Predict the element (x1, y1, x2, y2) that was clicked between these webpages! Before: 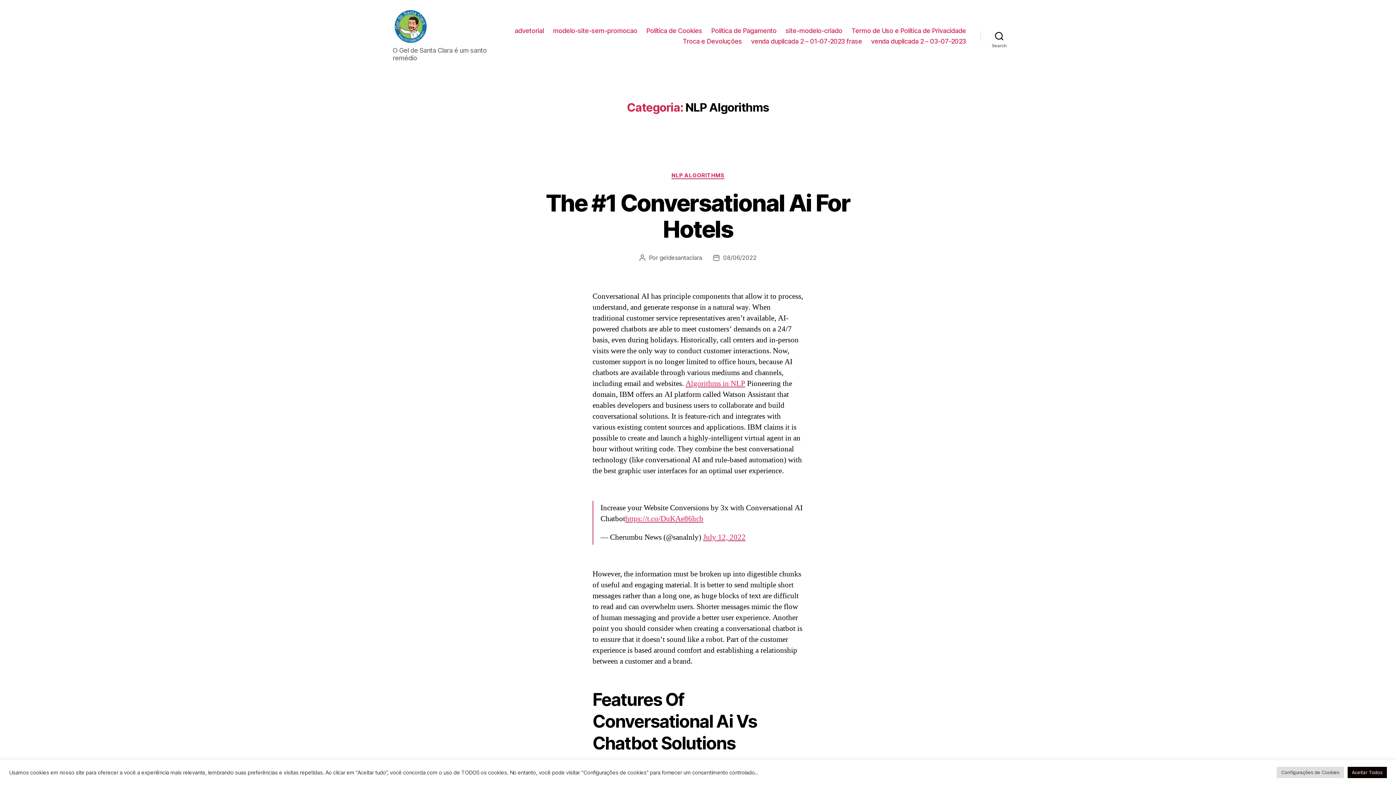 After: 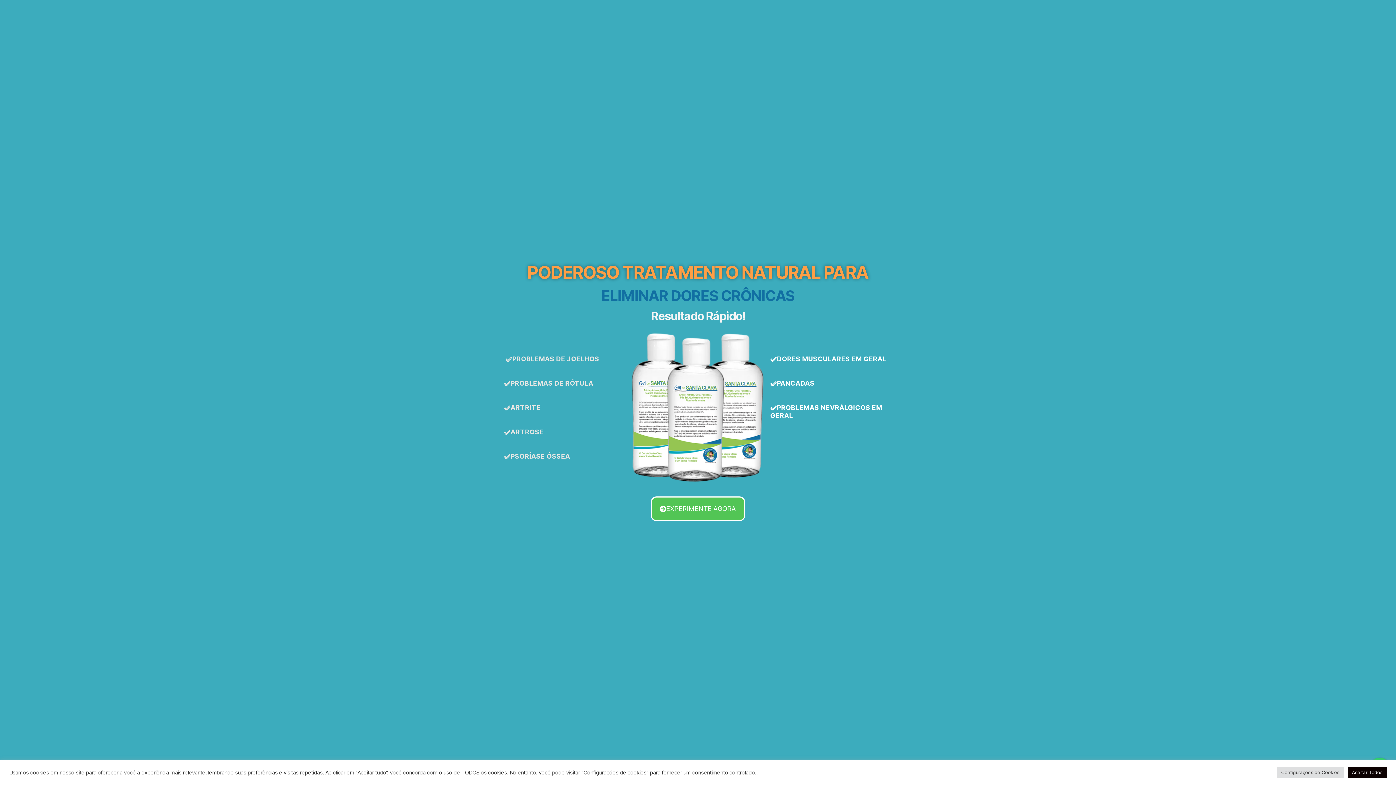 Action: label: venda duplicada 2 – 03-07-2023 bbox: (871, 37, 966, 45)